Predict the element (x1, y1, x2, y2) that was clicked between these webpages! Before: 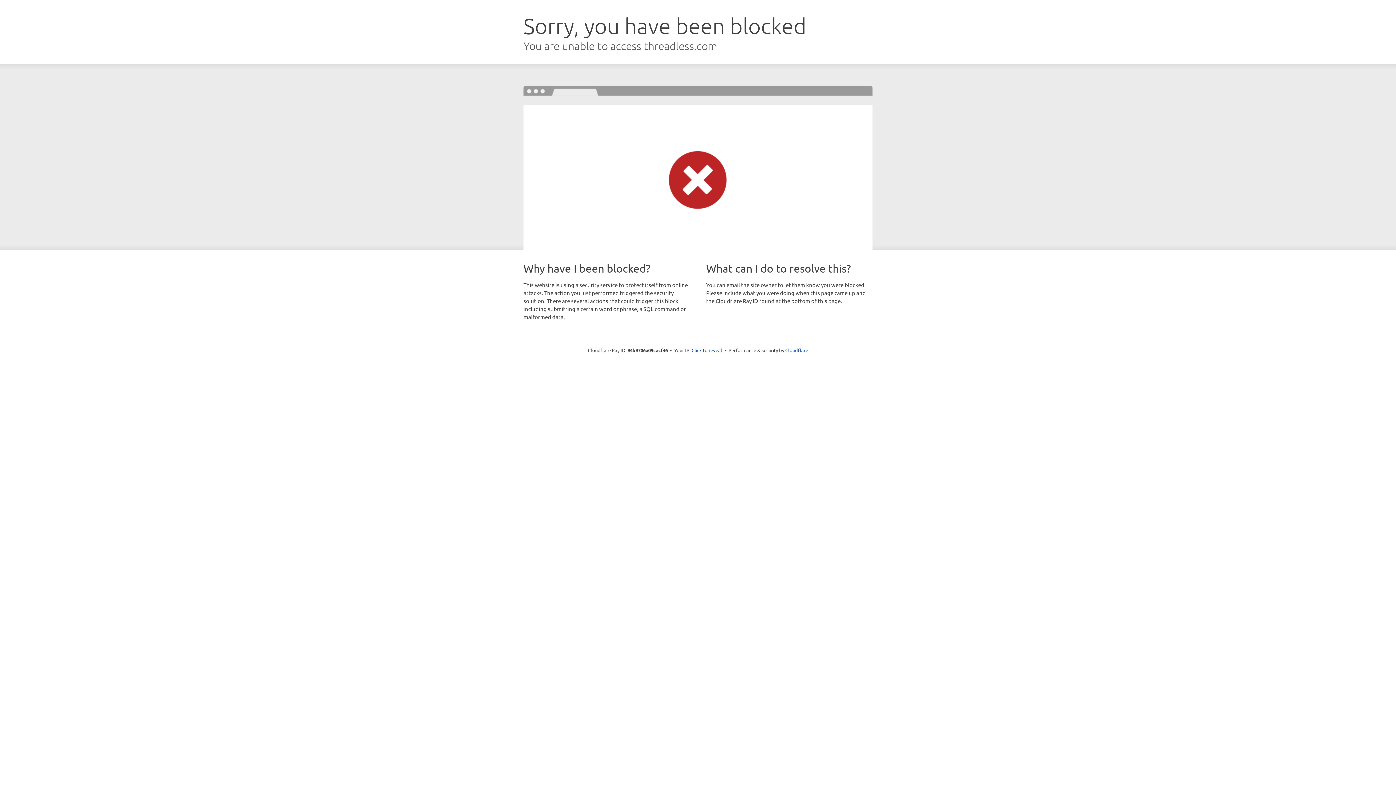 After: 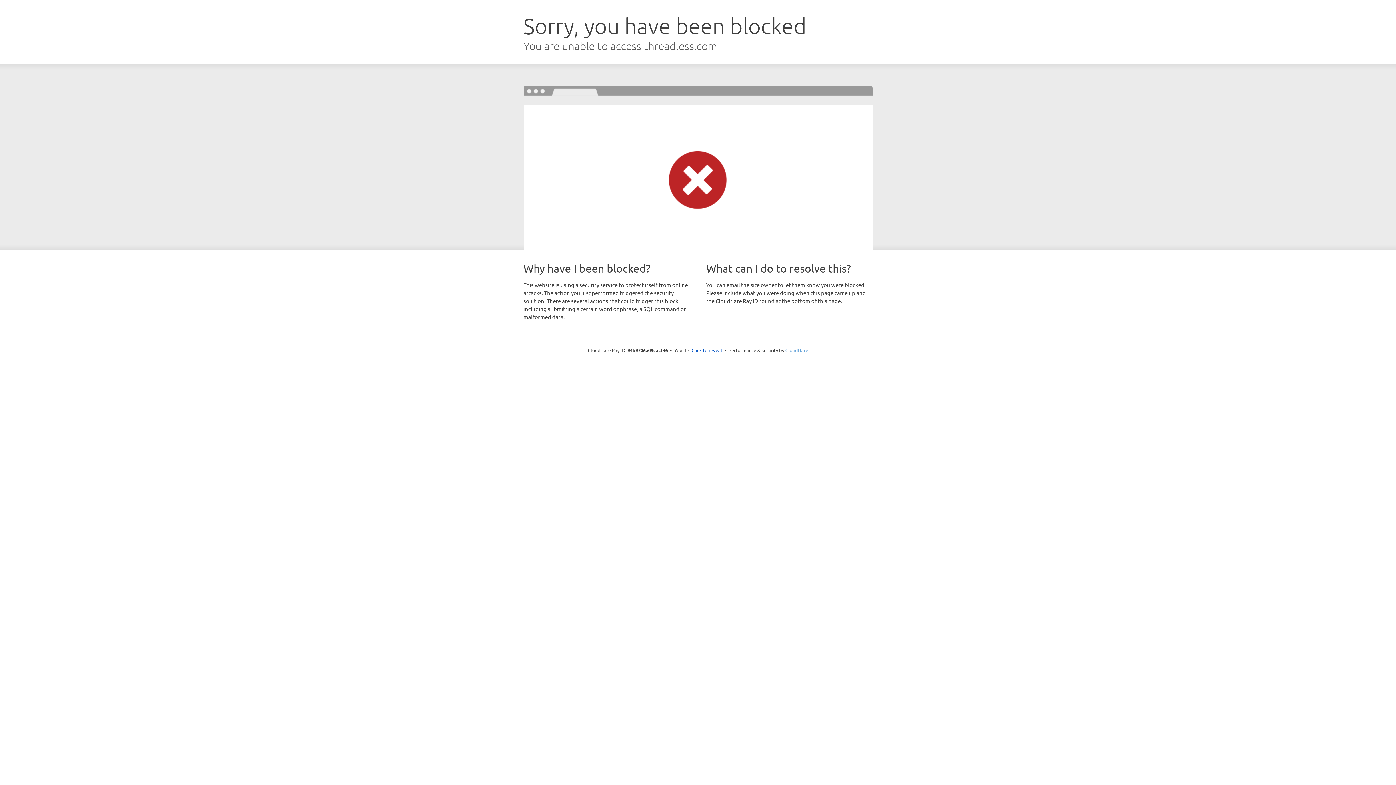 Action: label: Cloudflare bbox: (785, 347, 808, 353)